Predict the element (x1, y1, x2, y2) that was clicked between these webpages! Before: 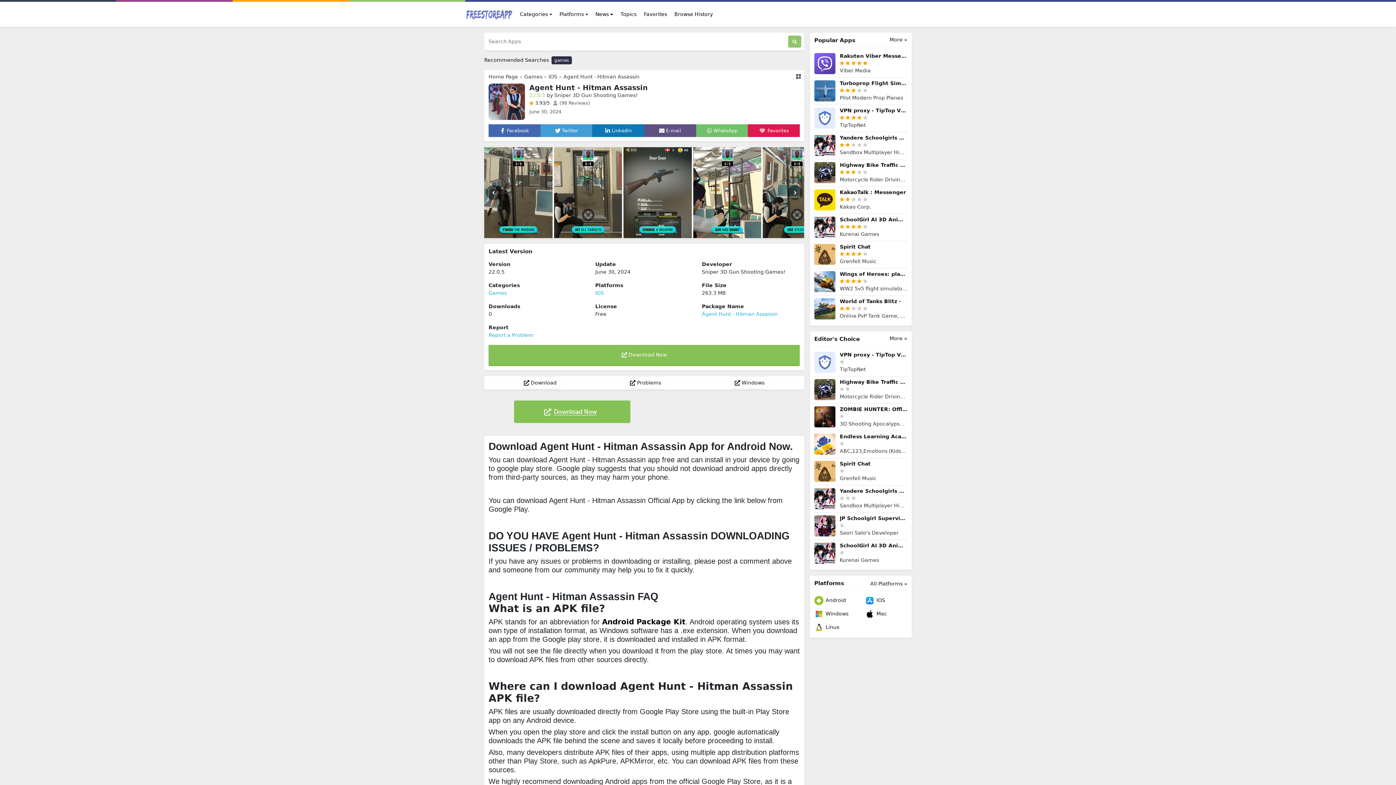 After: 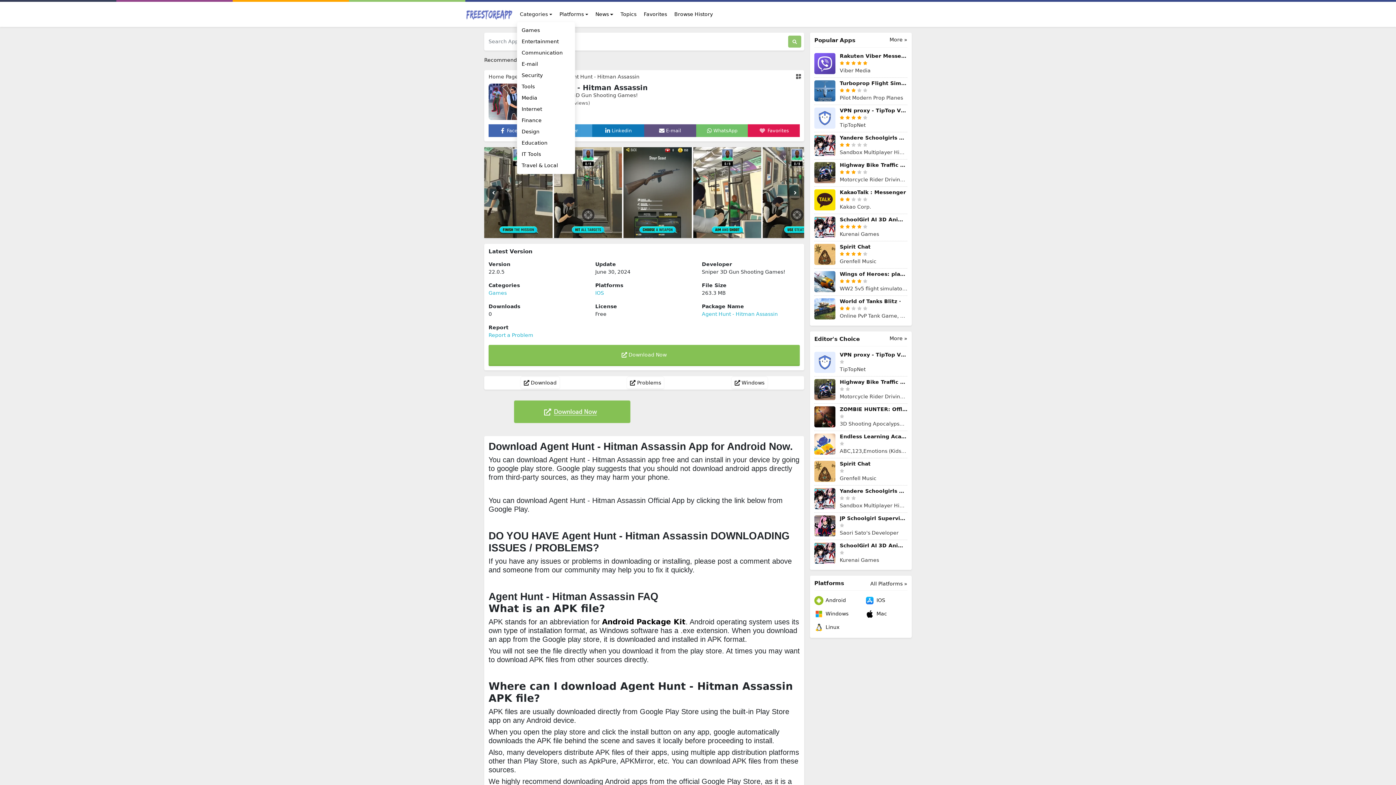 Action: label: Categories bbox: (517, 7, 555, 21)